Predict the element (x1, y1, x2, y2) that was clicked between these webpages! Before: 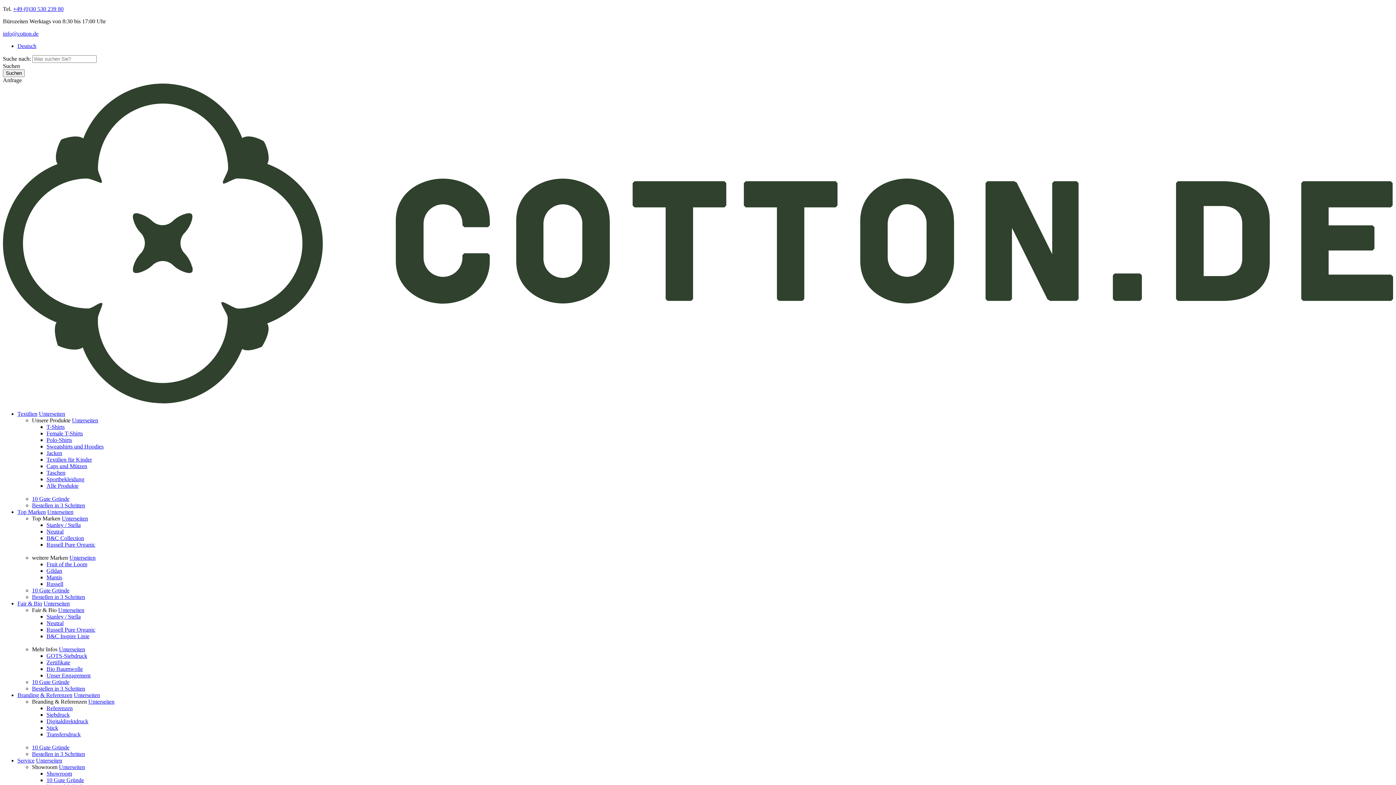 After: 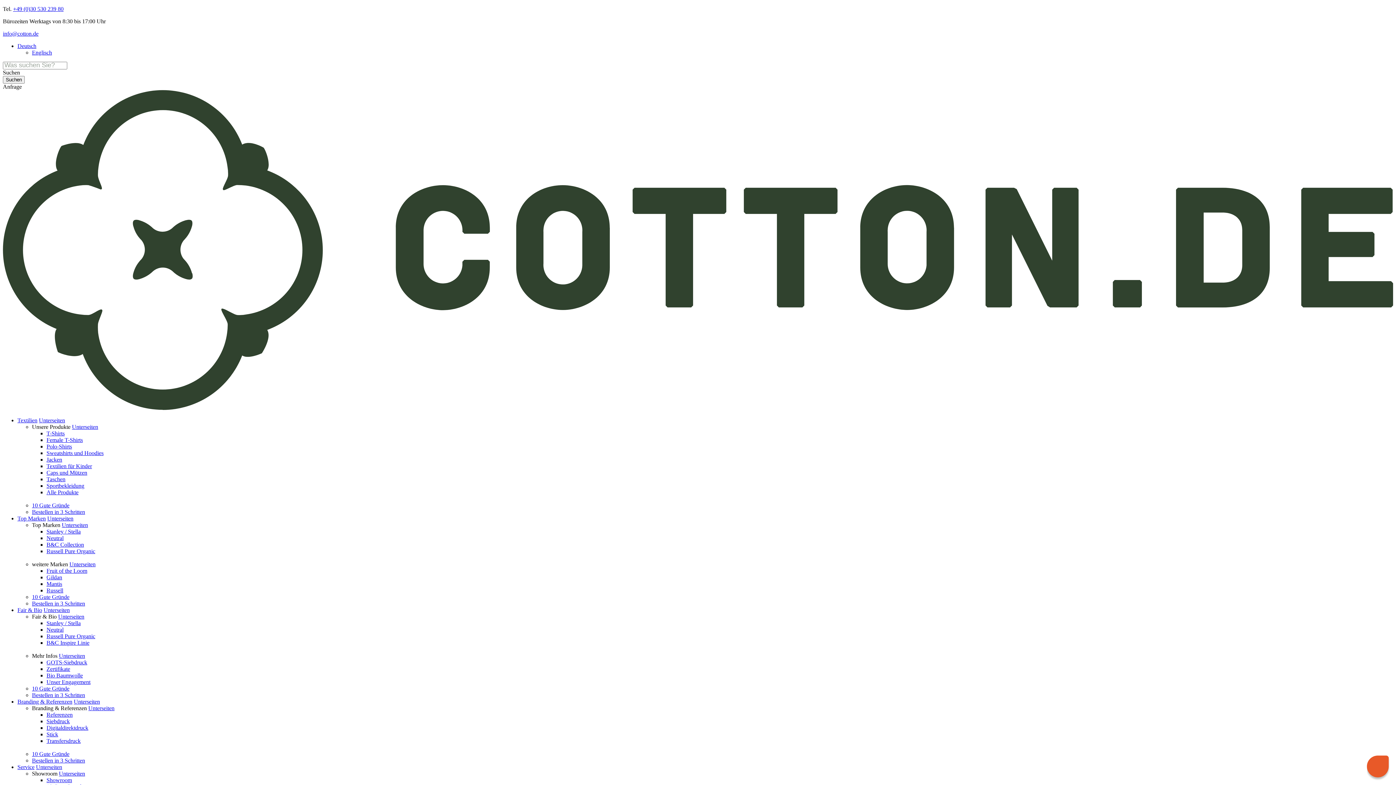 Action: label: Fair & Bio bbox: (17, 600, 42, 606)